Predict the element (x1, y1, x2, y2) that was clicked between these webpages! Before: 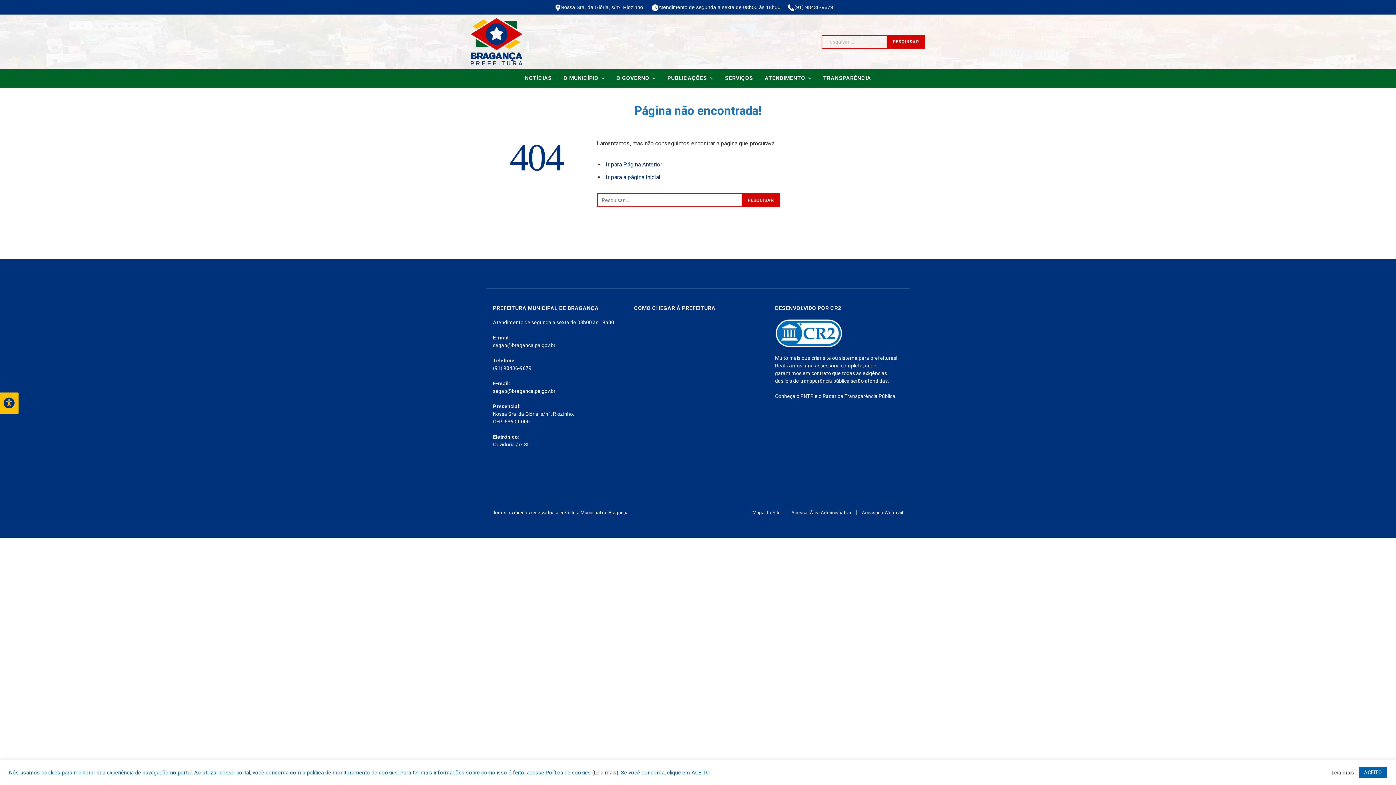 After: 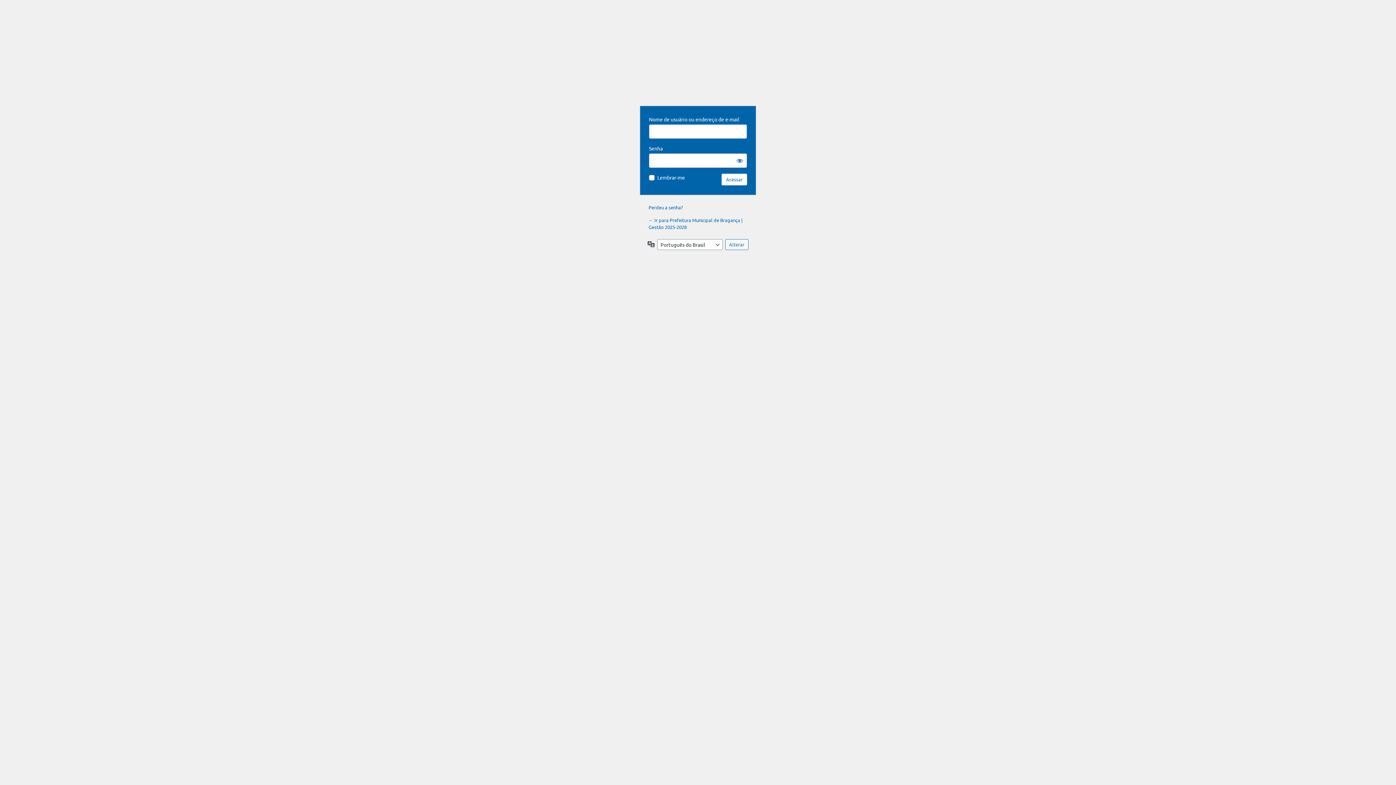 Action: label: Acessar Área Administrativa bbox: (791, 510, 851, 515)